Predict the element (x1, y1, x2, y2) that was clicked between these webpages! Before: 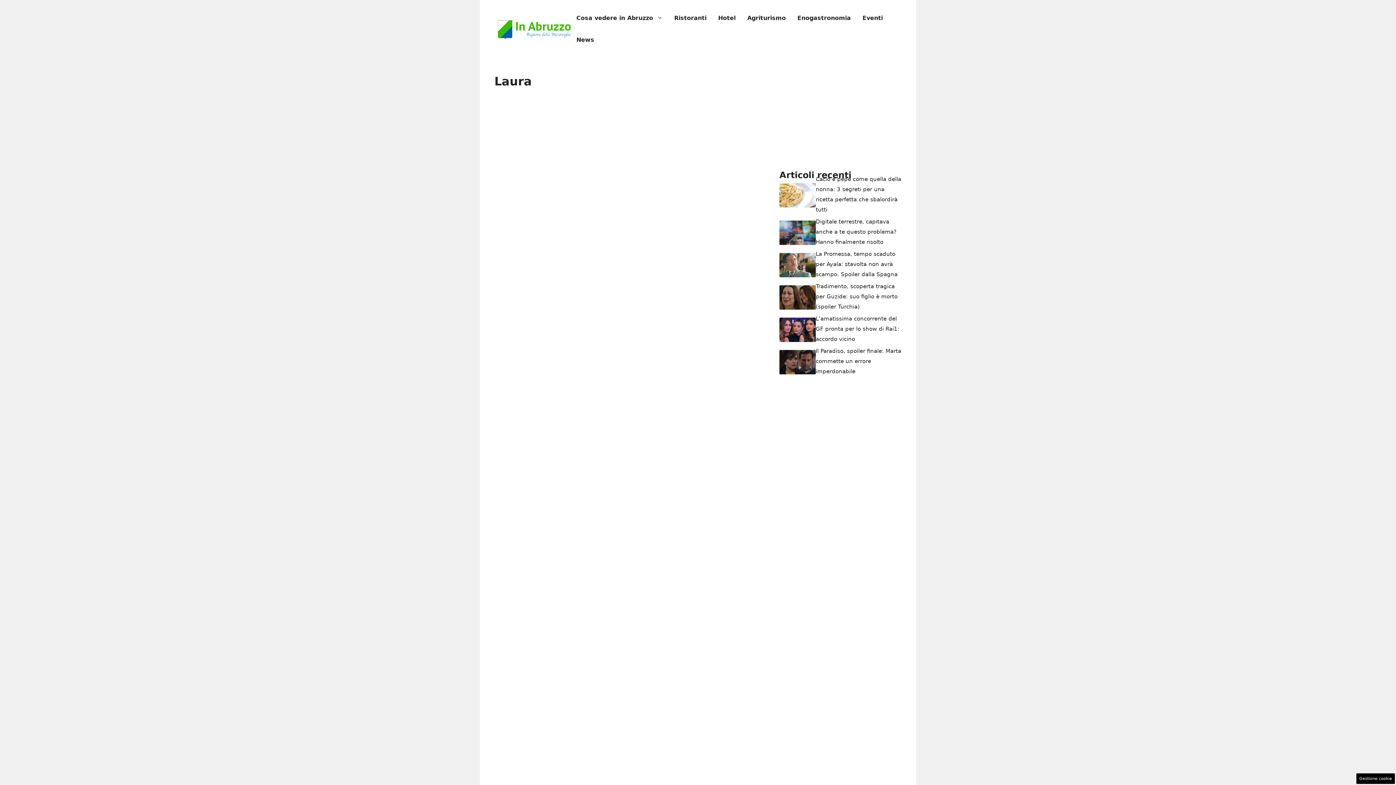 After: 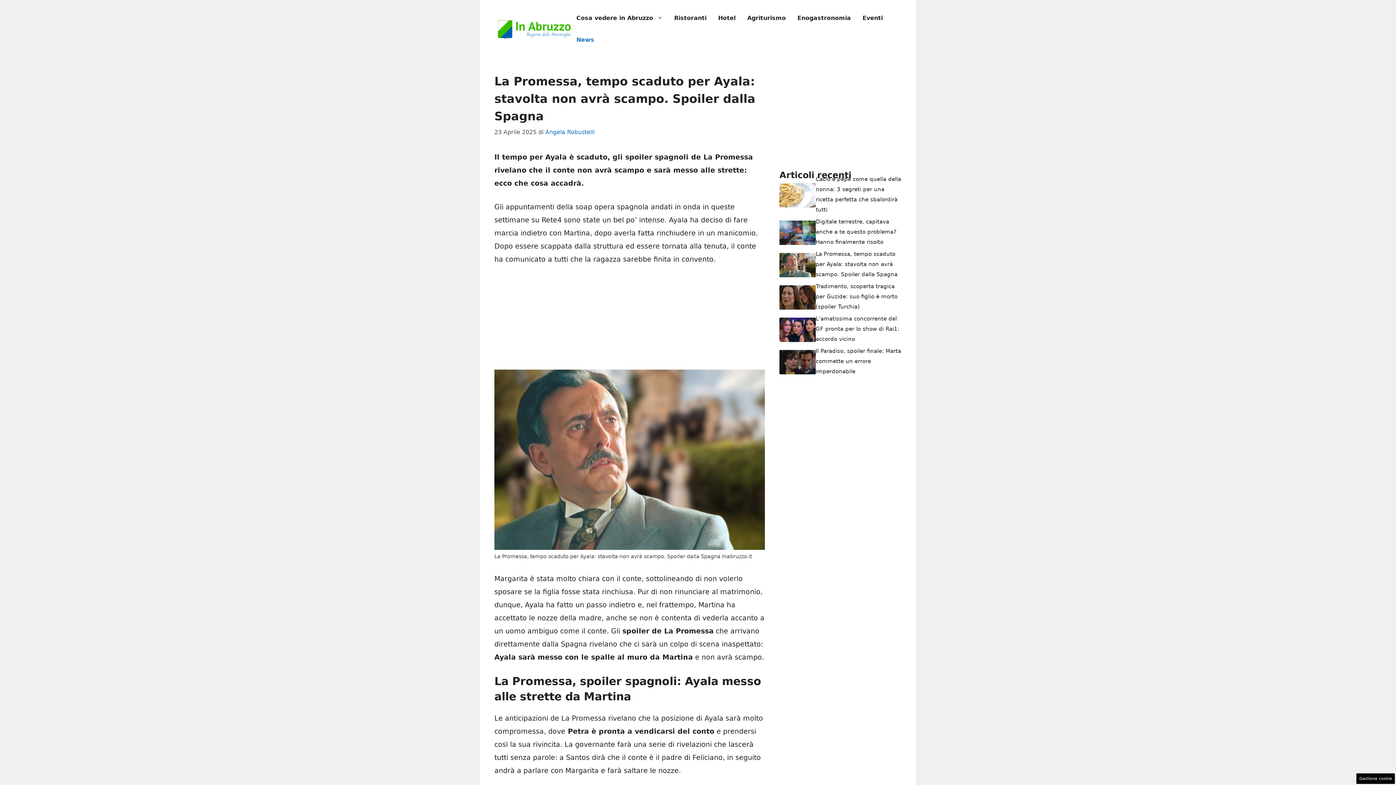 Action: bbox: (816, 250, 897, 277) label: La Promessa, tempo scaduto per Ayala: stavolta non avrà scampo. Spoiler dalla Spagna